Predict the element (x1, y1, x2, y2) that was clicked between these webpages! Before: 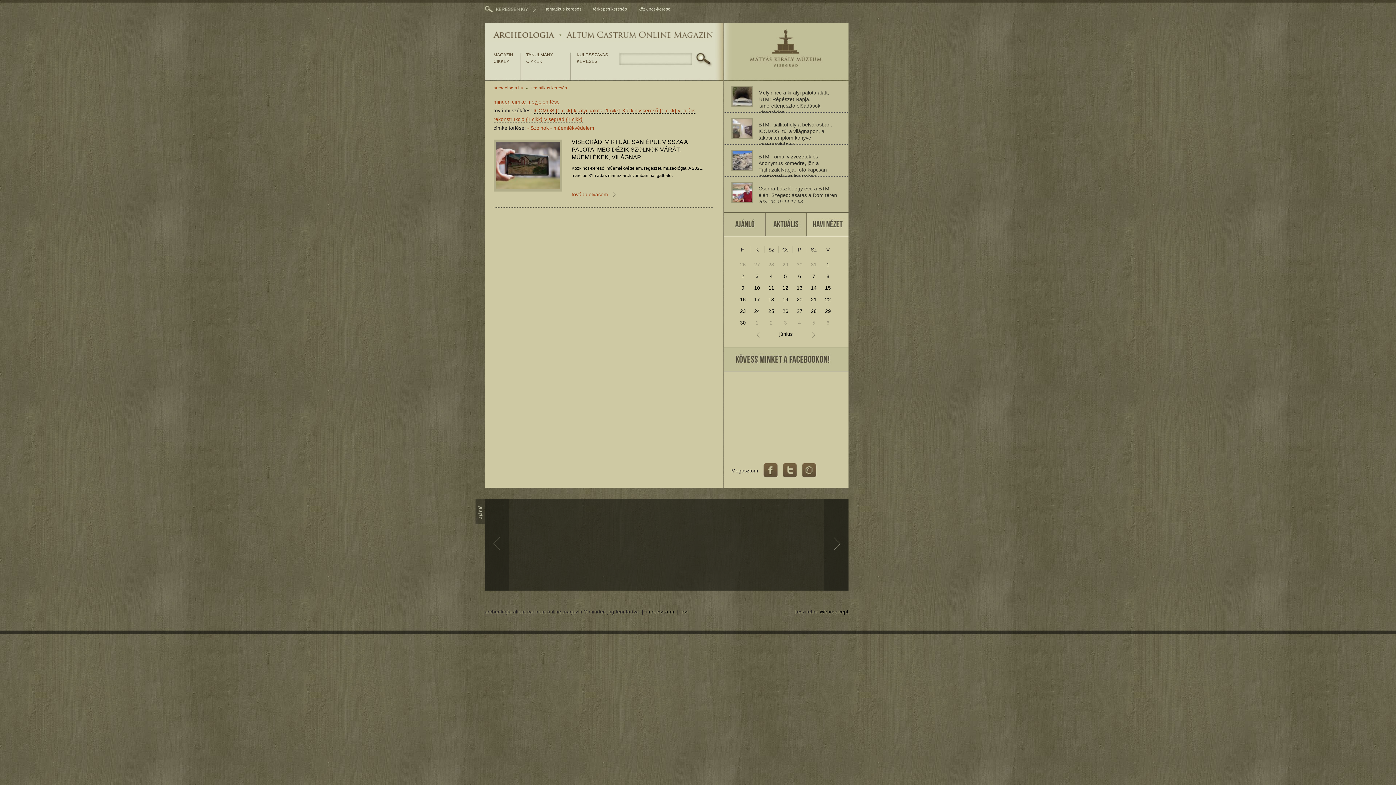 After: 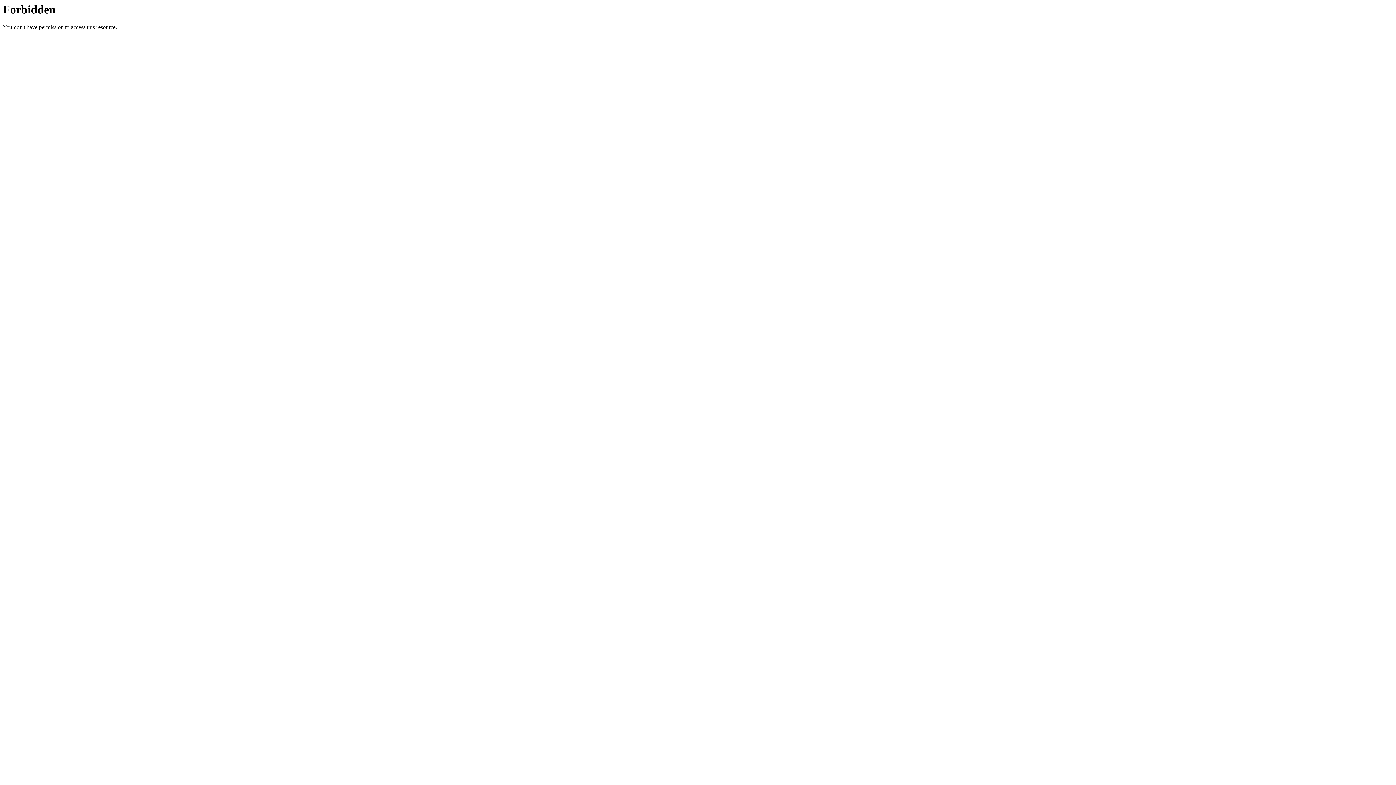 Action: label: királyi palota {1 cikk} bbox: (574, 107, 620, 113)